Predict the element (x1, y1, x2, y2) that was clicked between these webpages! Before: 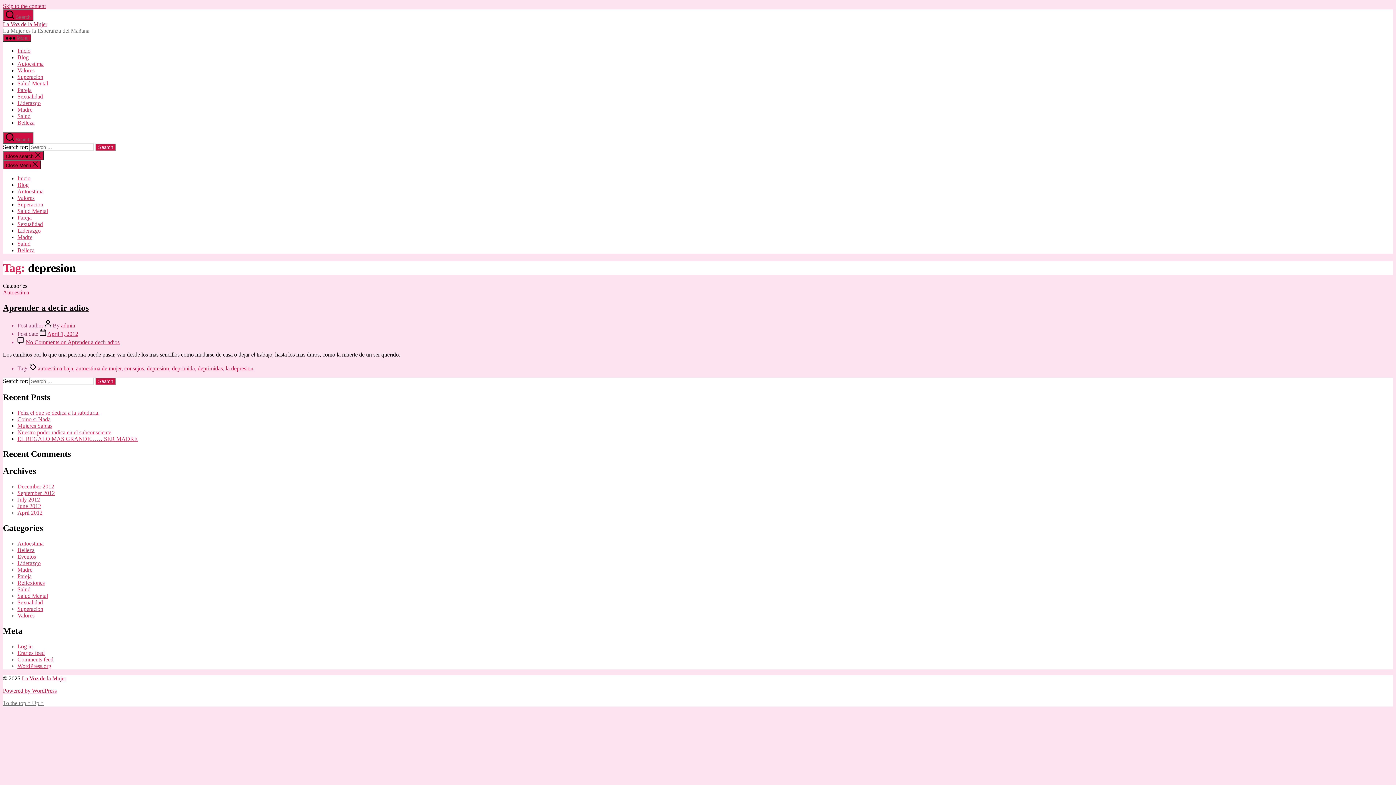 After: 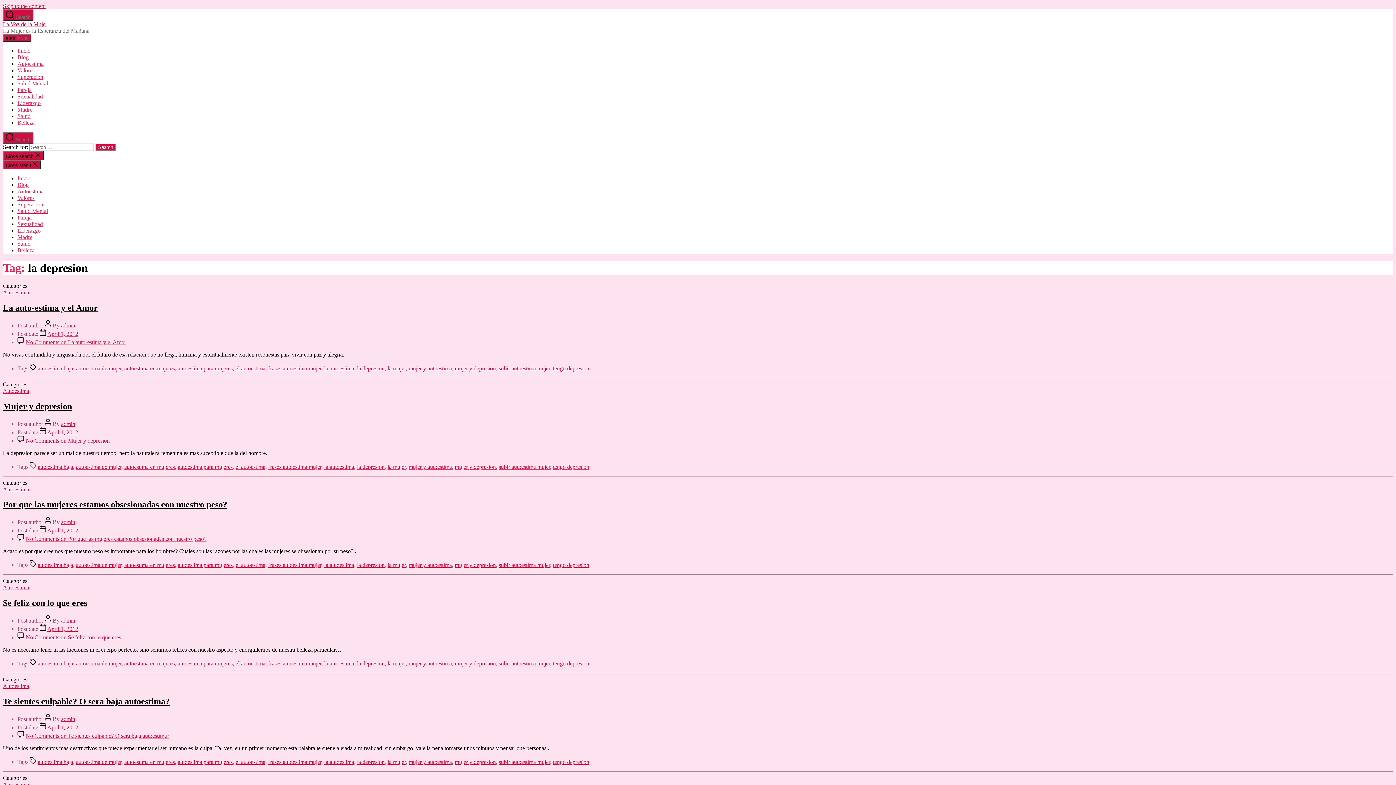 Action: bbox: (225, 365, 253, 371) label: la depresion